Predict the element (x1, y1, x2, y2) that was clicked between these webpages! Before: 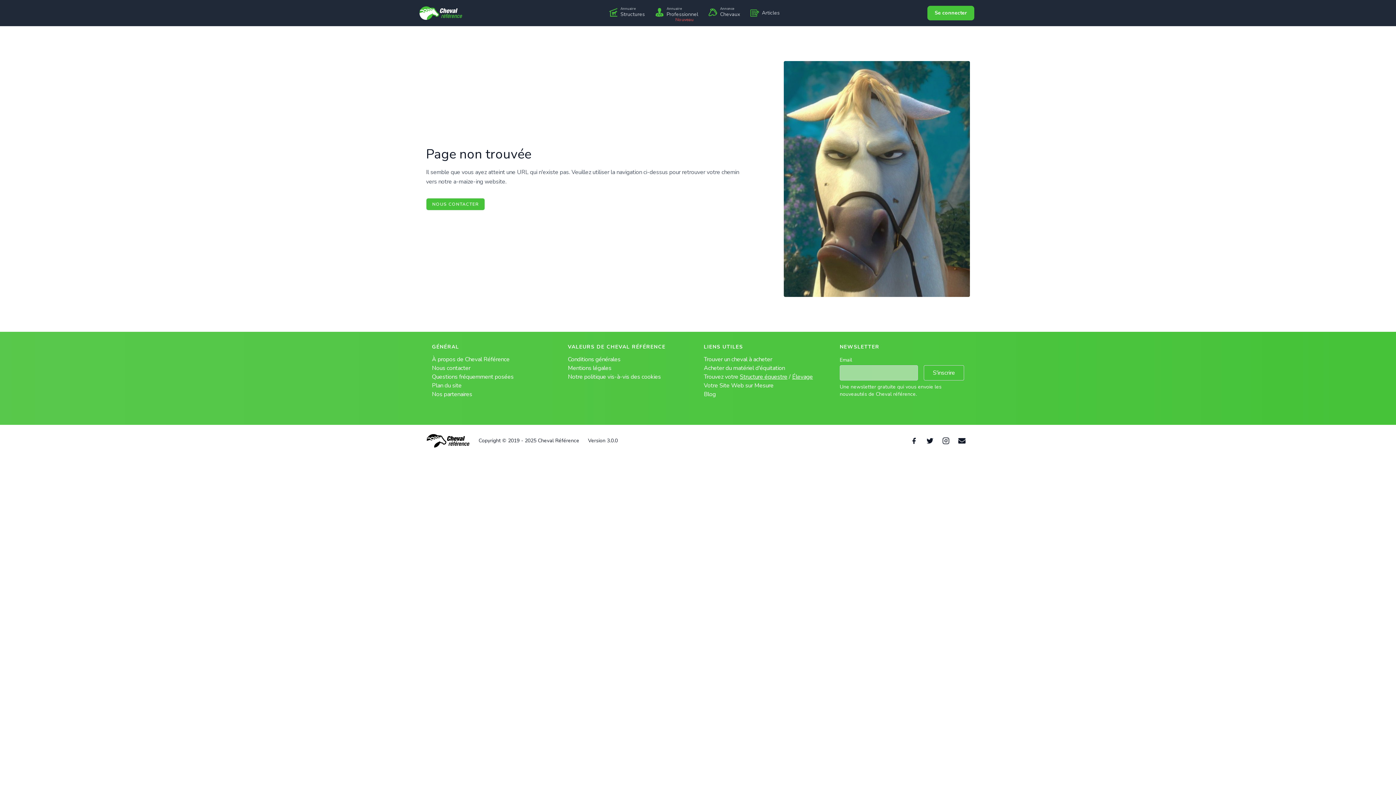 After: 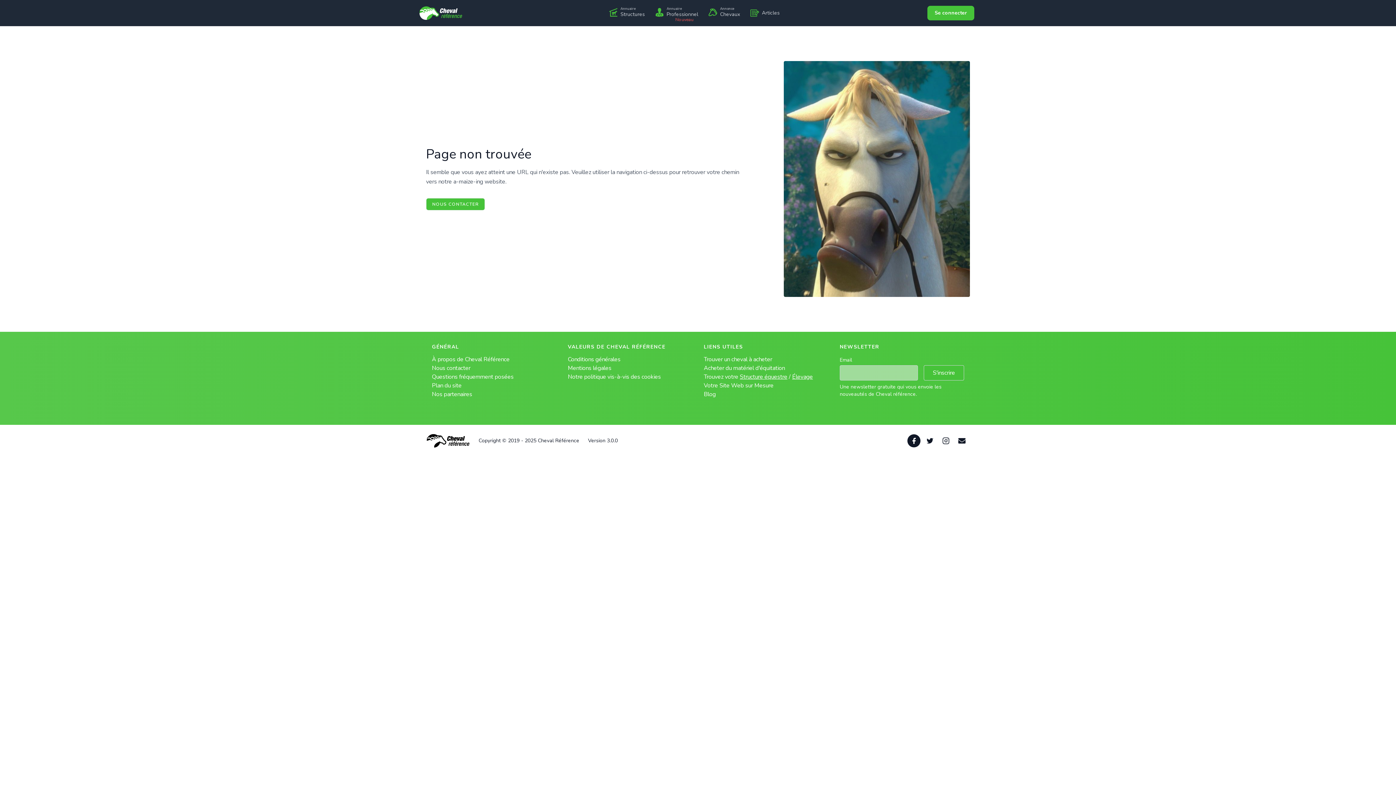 Action: bbox: (907, 434, 920, 447)